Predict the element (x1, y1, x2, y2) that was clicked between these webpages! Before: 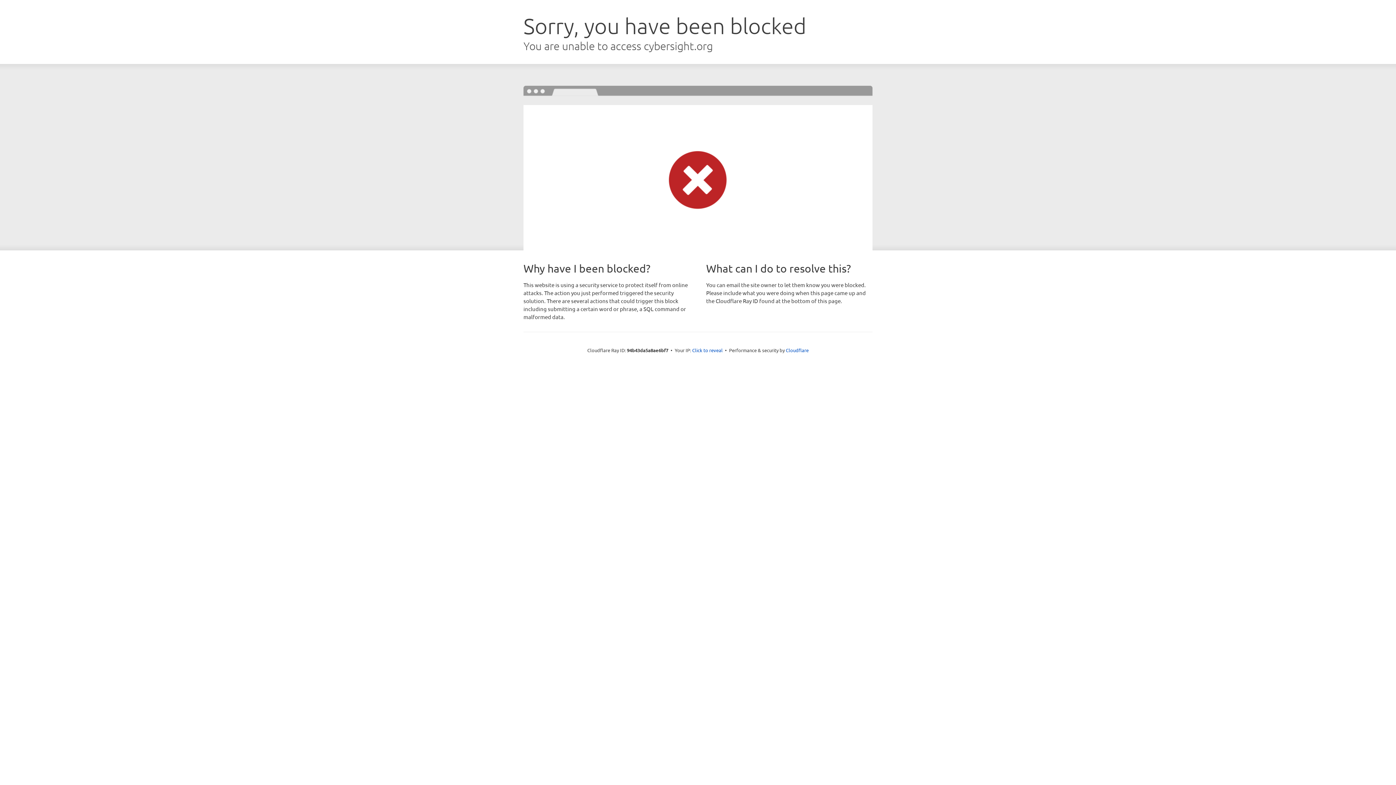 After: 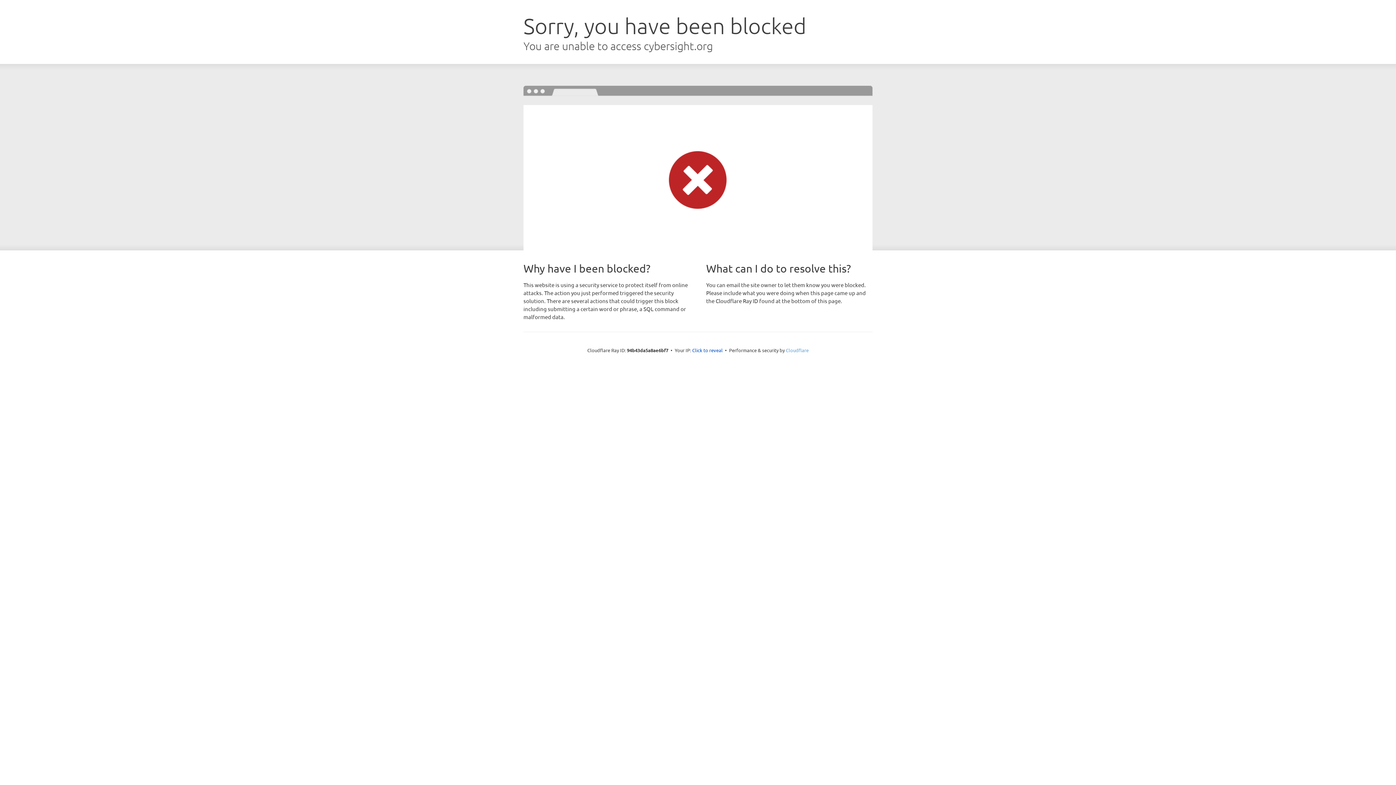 Action: label: Cloudflare bbox: (786, 347, 808, 353)